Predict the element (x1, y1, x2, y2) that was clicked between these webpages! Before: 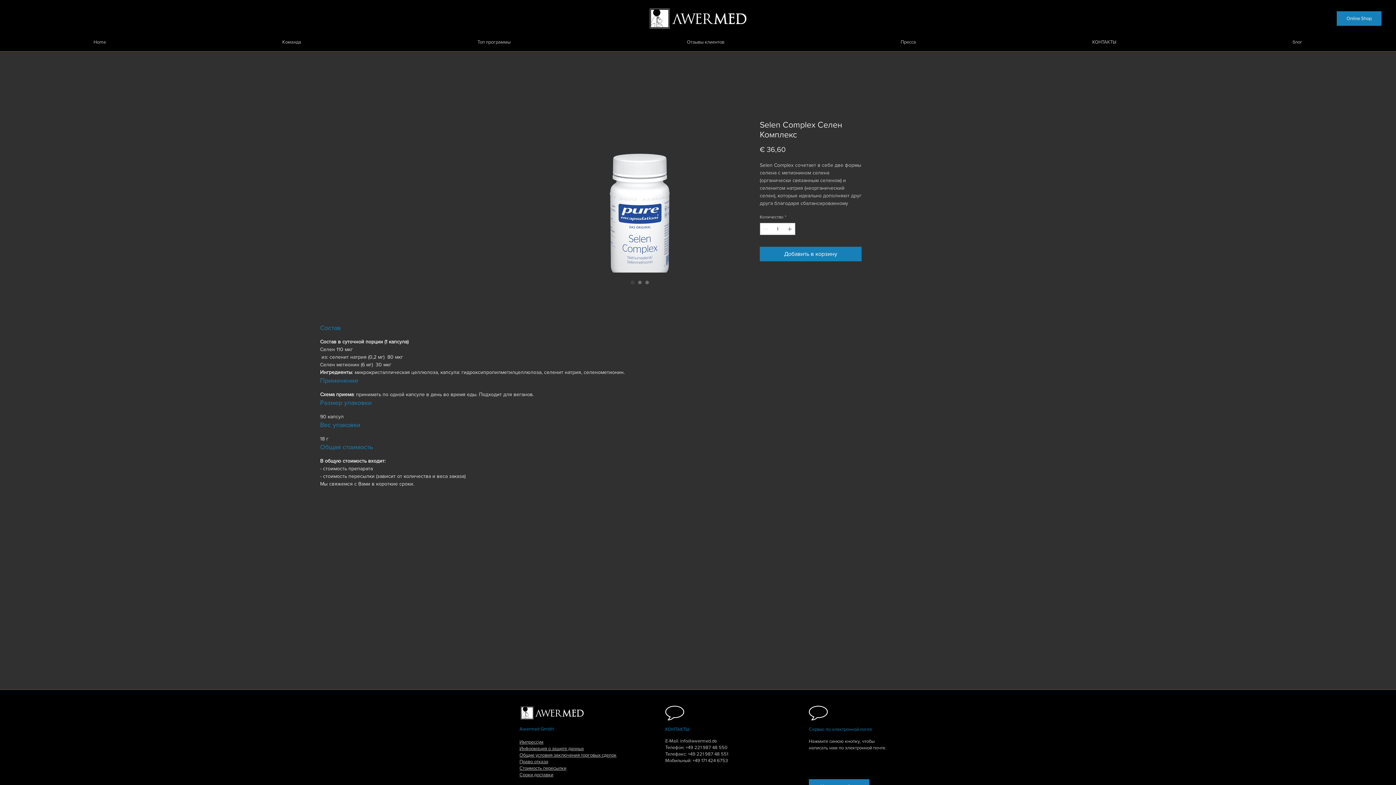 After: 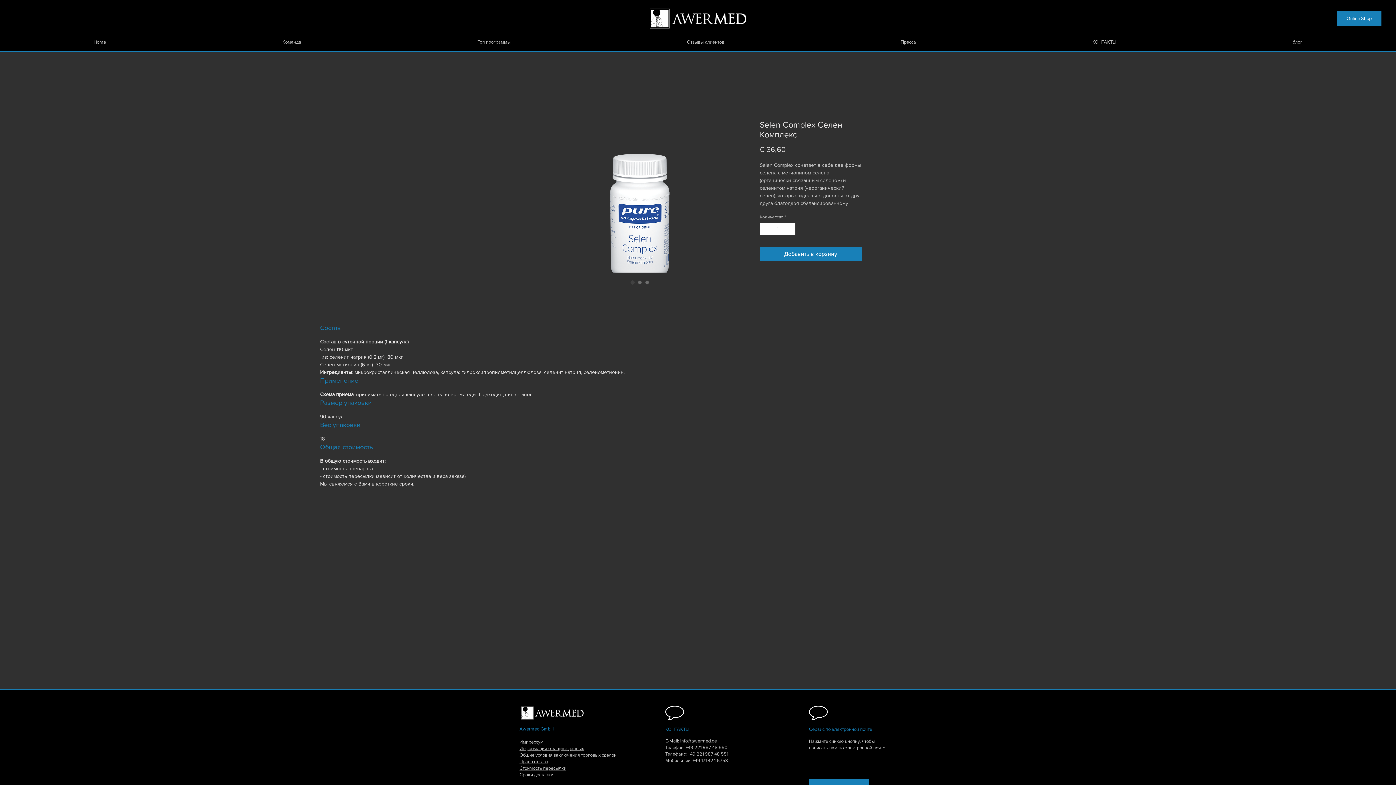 Action: bbox: (629, 278, 636, 286) label: Выбор фото: Selen Complex Селен Комплекс